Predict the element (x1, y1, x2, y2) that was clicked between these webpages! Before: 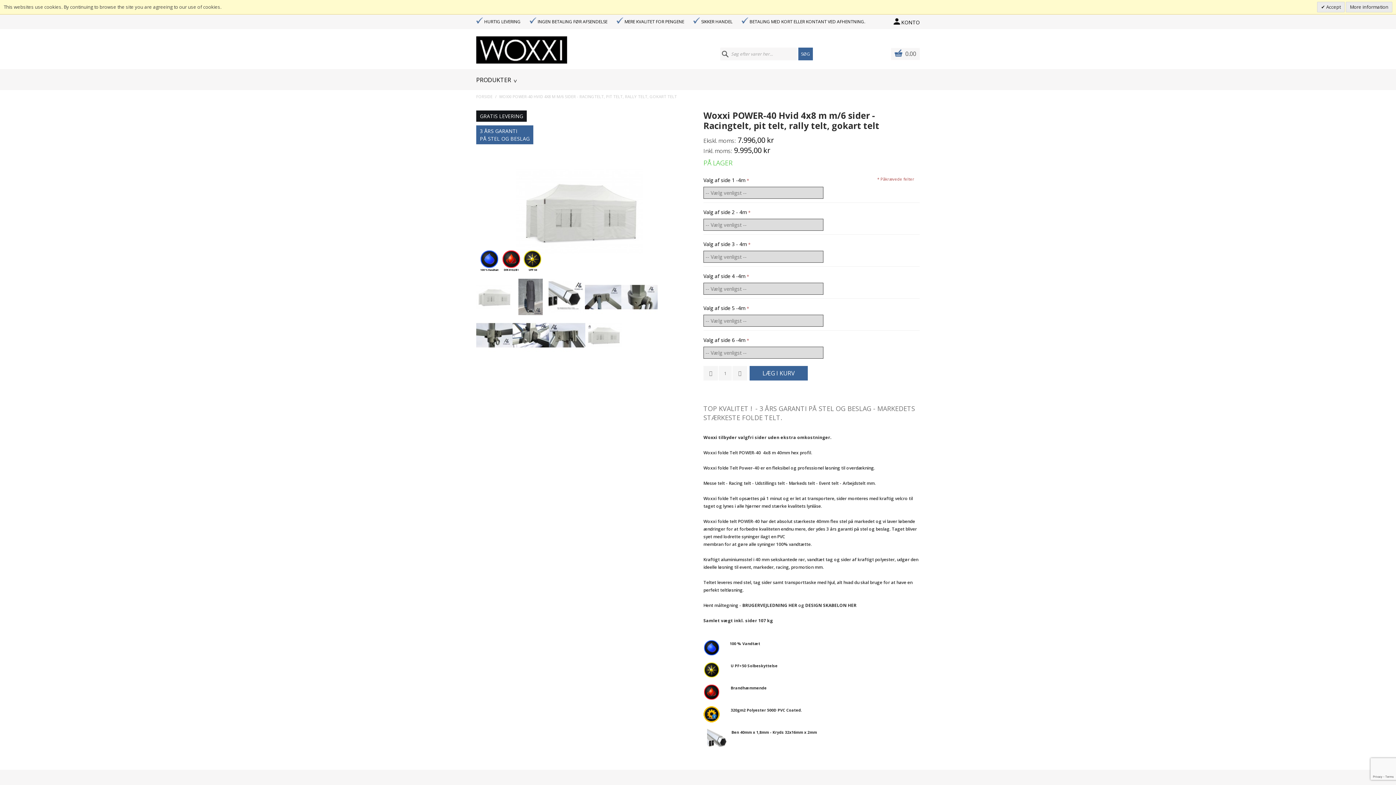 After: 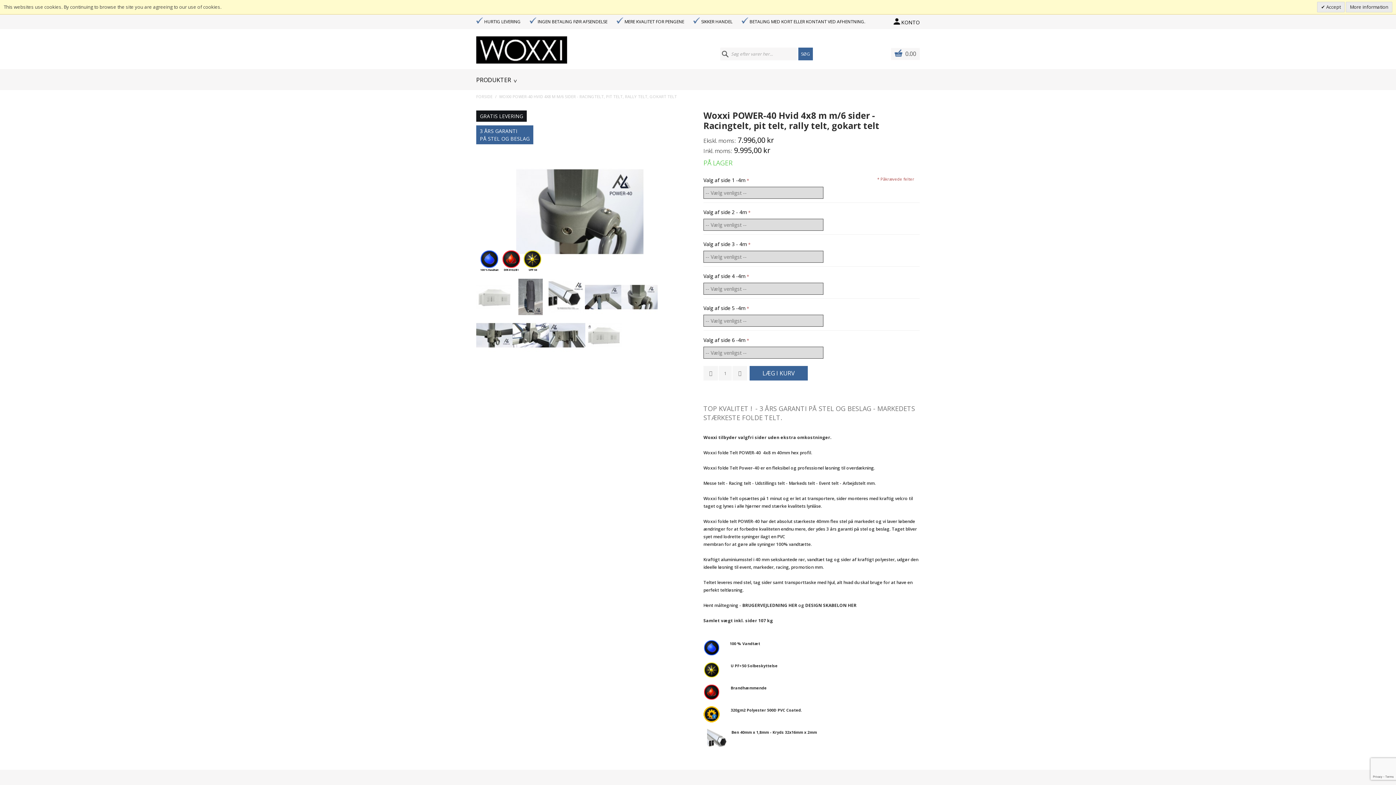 Action: bbox: (621, 278, 657, 315)